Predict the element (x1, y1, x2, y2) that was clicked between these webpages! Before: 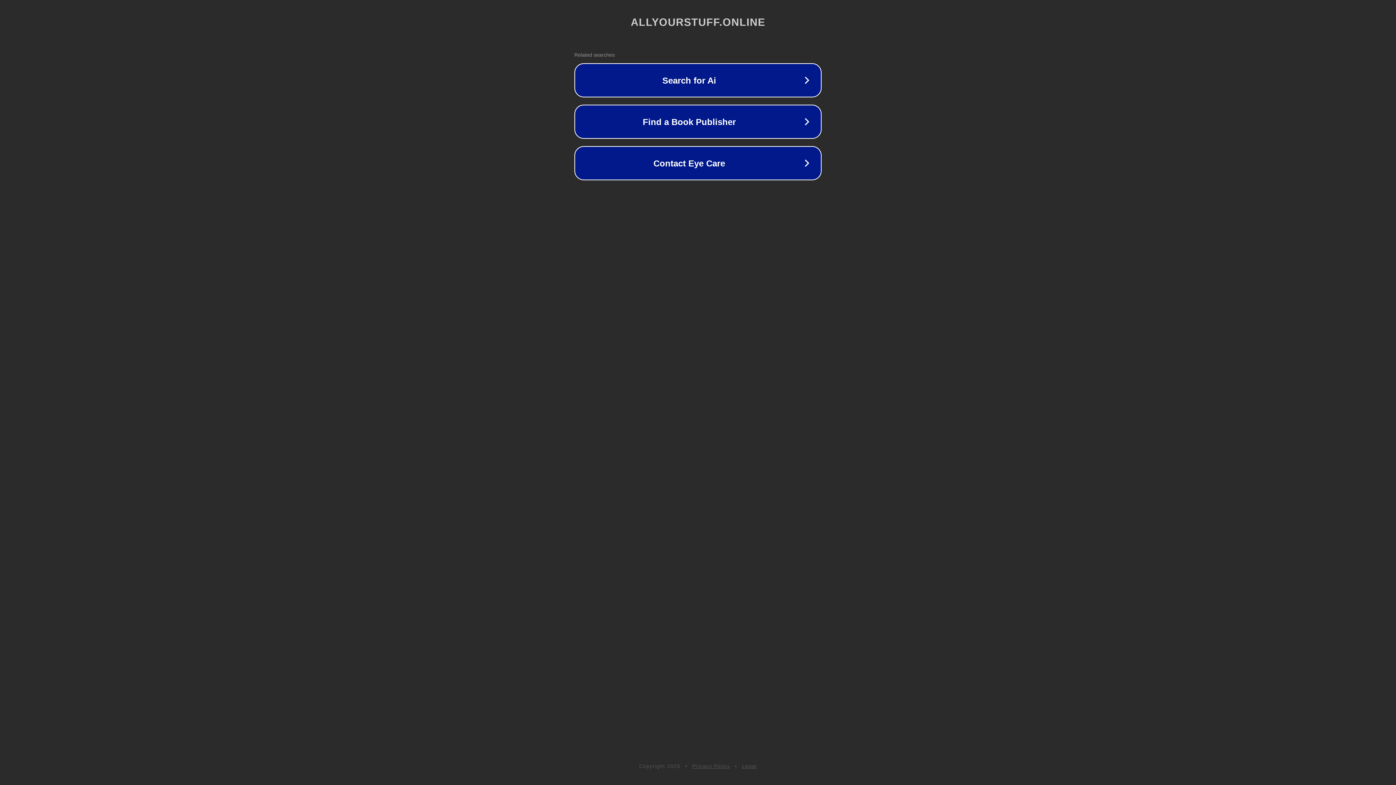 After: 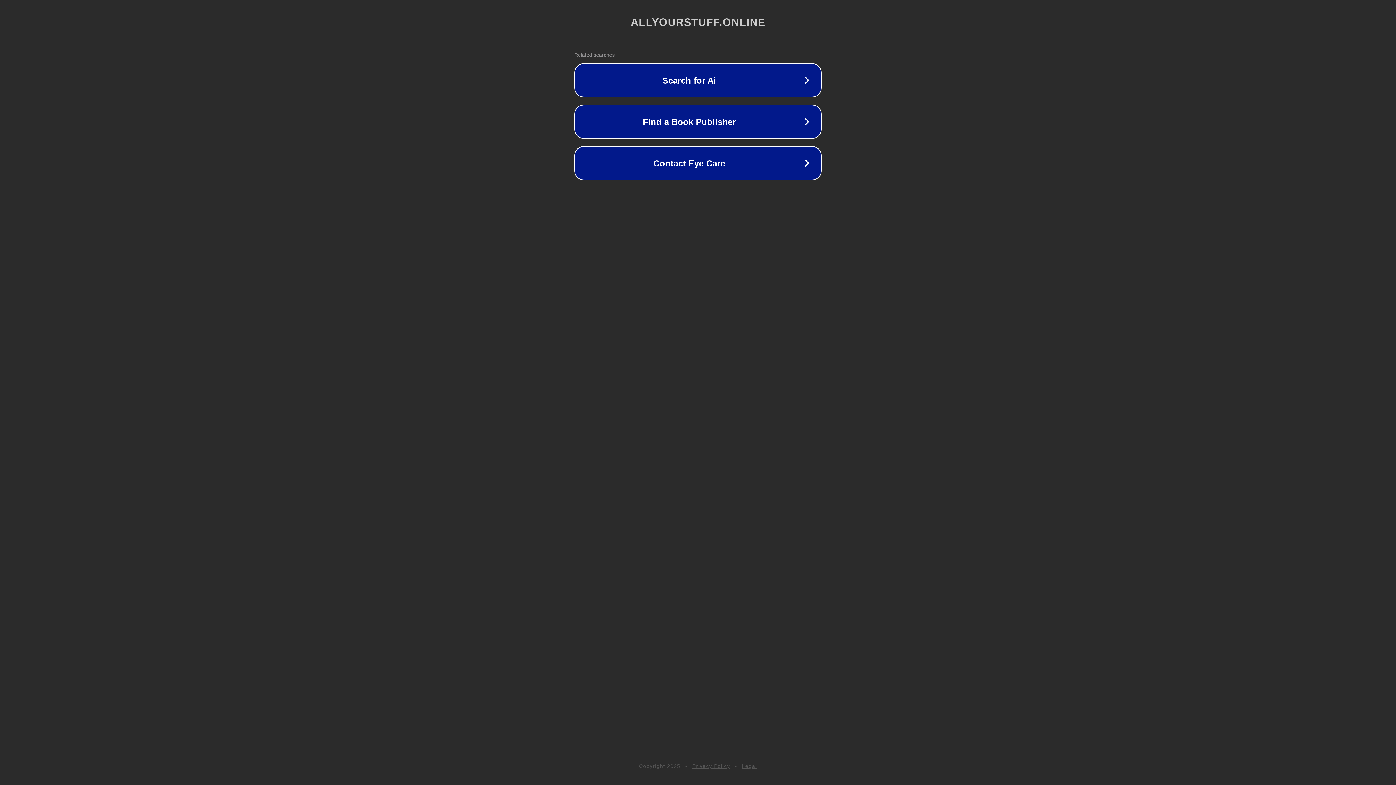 Action: label: Privacy Policy bbox: (692, 763, 730, 769)